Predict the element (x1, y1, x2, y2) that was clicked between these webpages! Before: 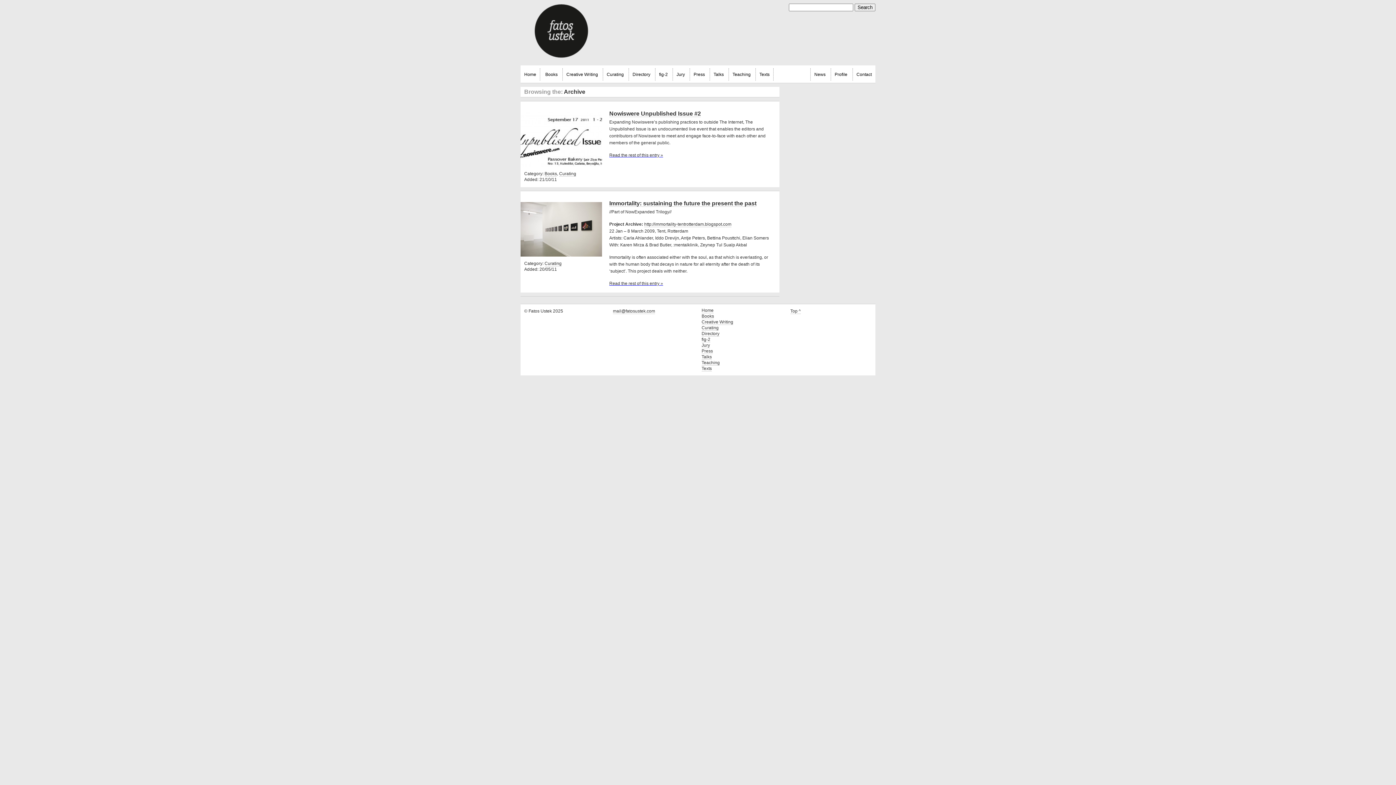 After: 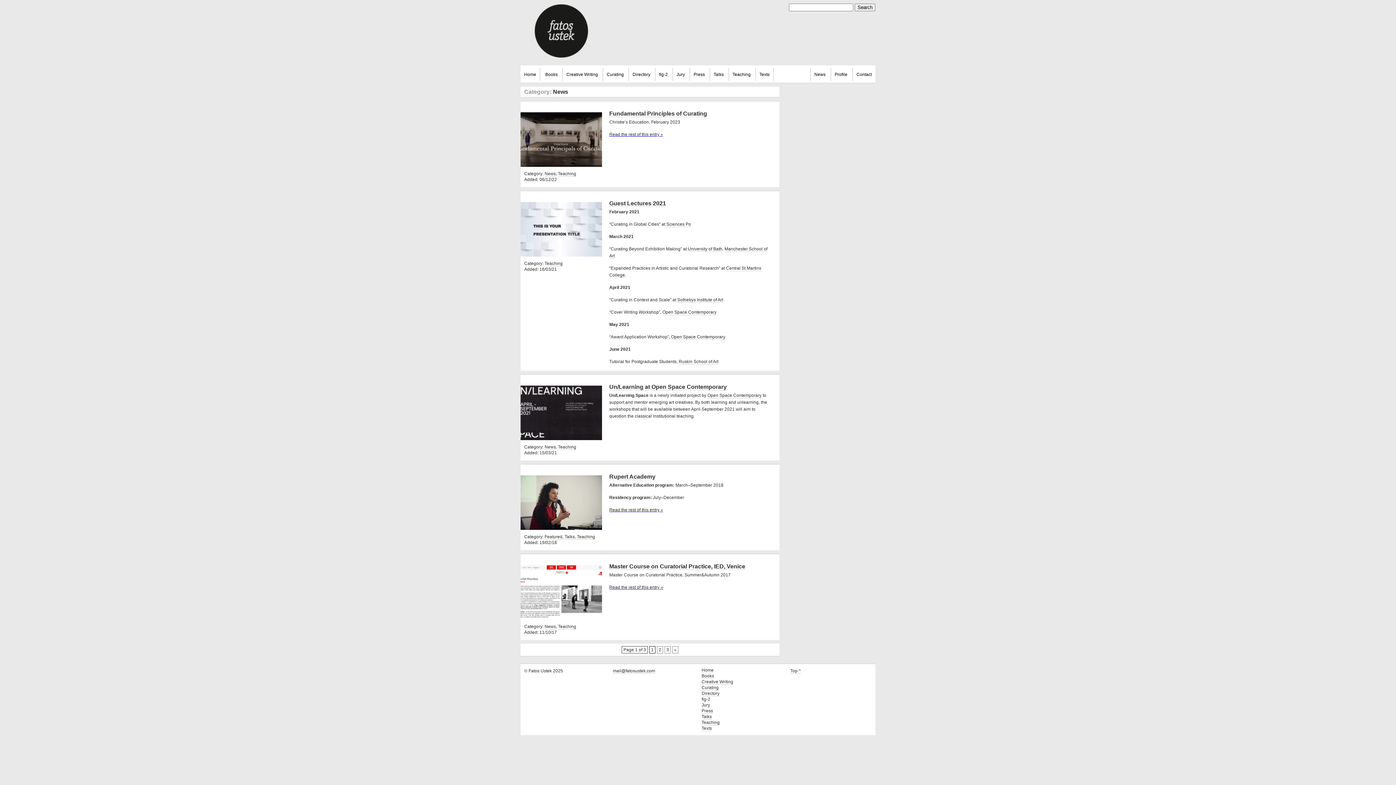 Action: bbox: (732, 72, 750, 77) label: Teaching